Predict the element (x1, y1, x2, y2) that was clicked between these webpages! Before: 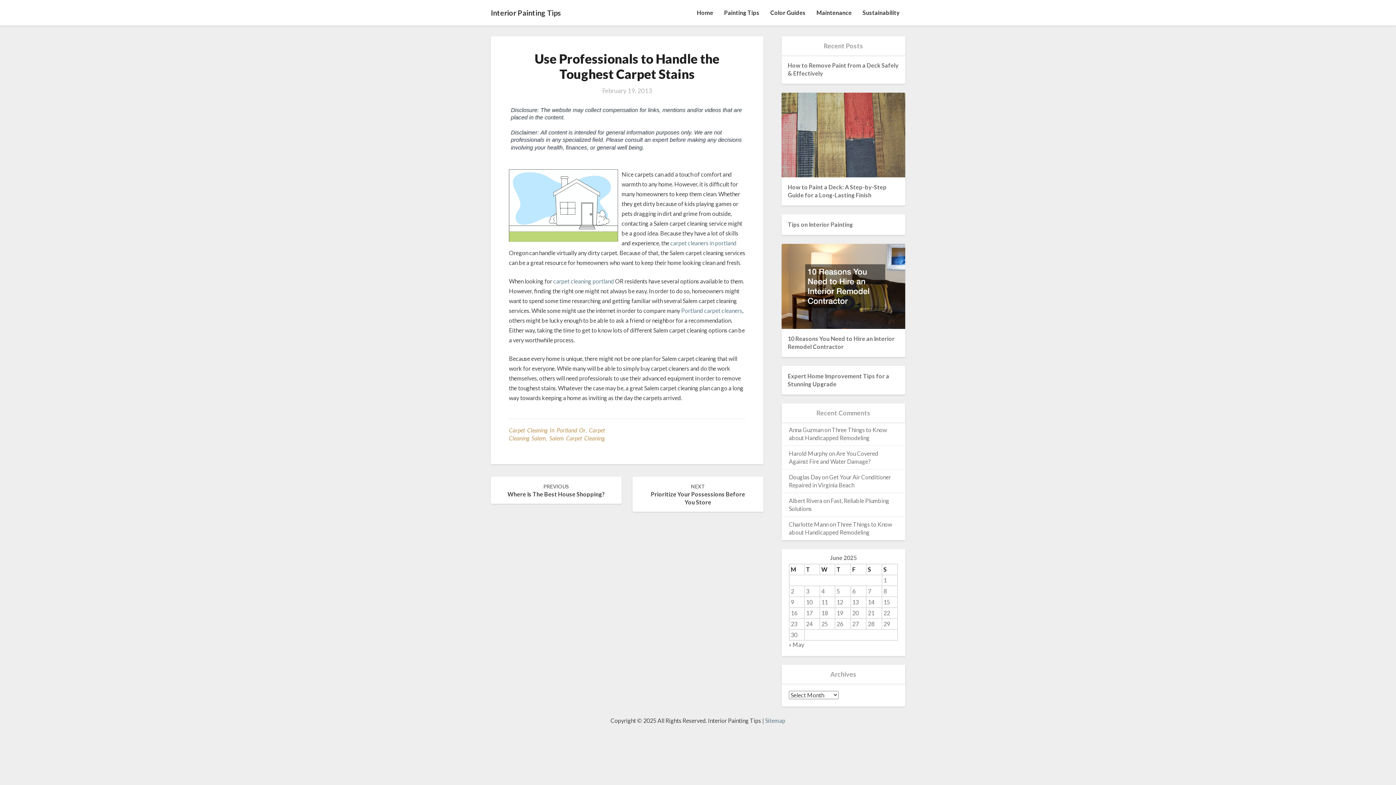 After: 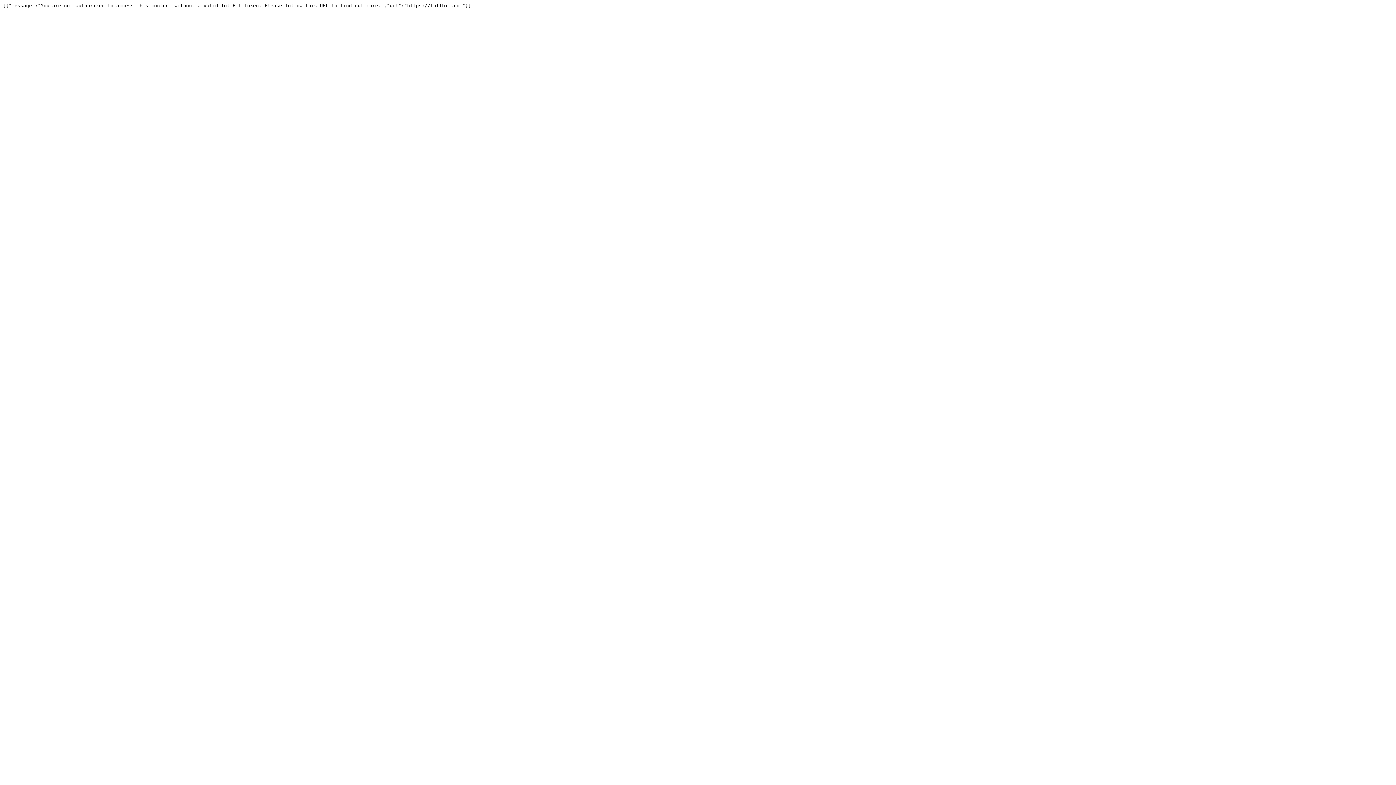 Action: bbox: (789, 426, 823, 433) label: Anna Guzman